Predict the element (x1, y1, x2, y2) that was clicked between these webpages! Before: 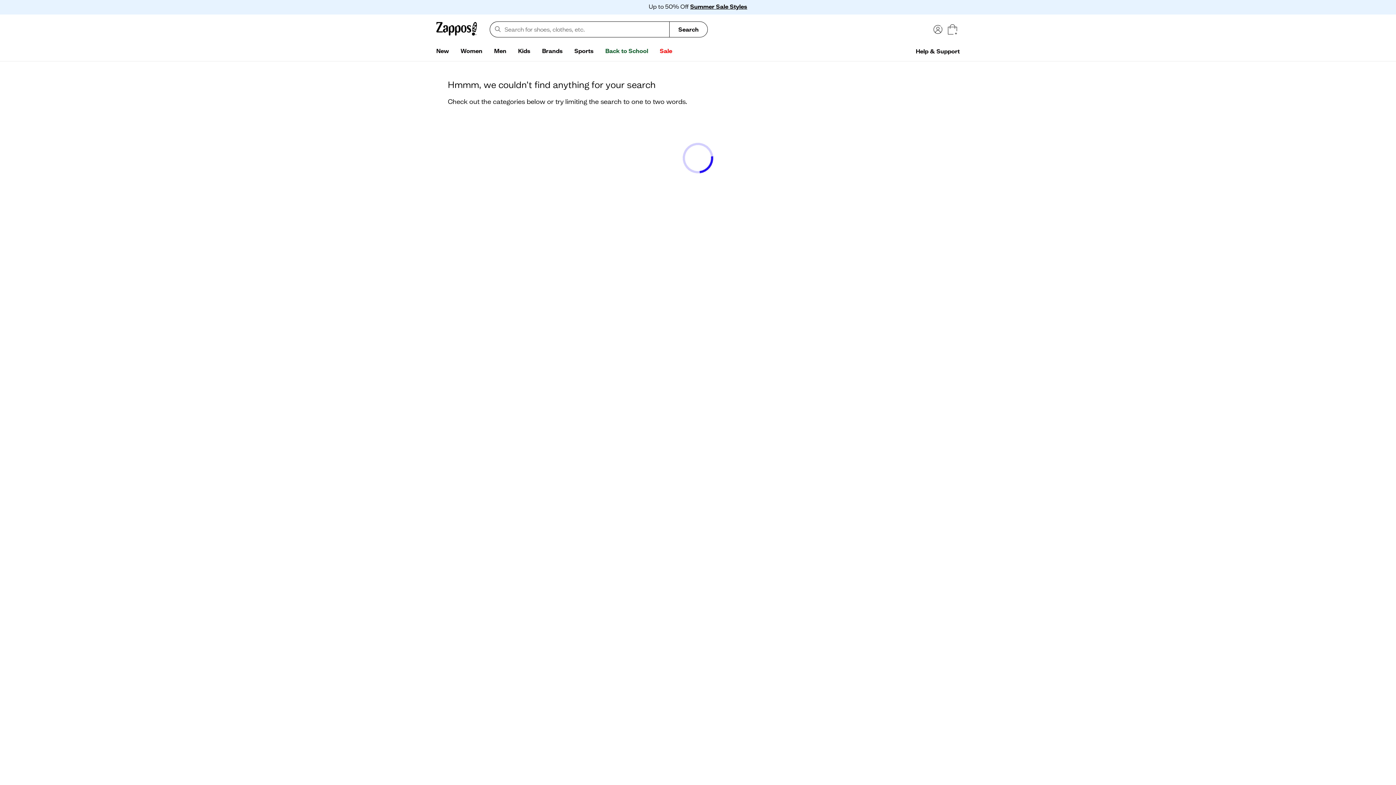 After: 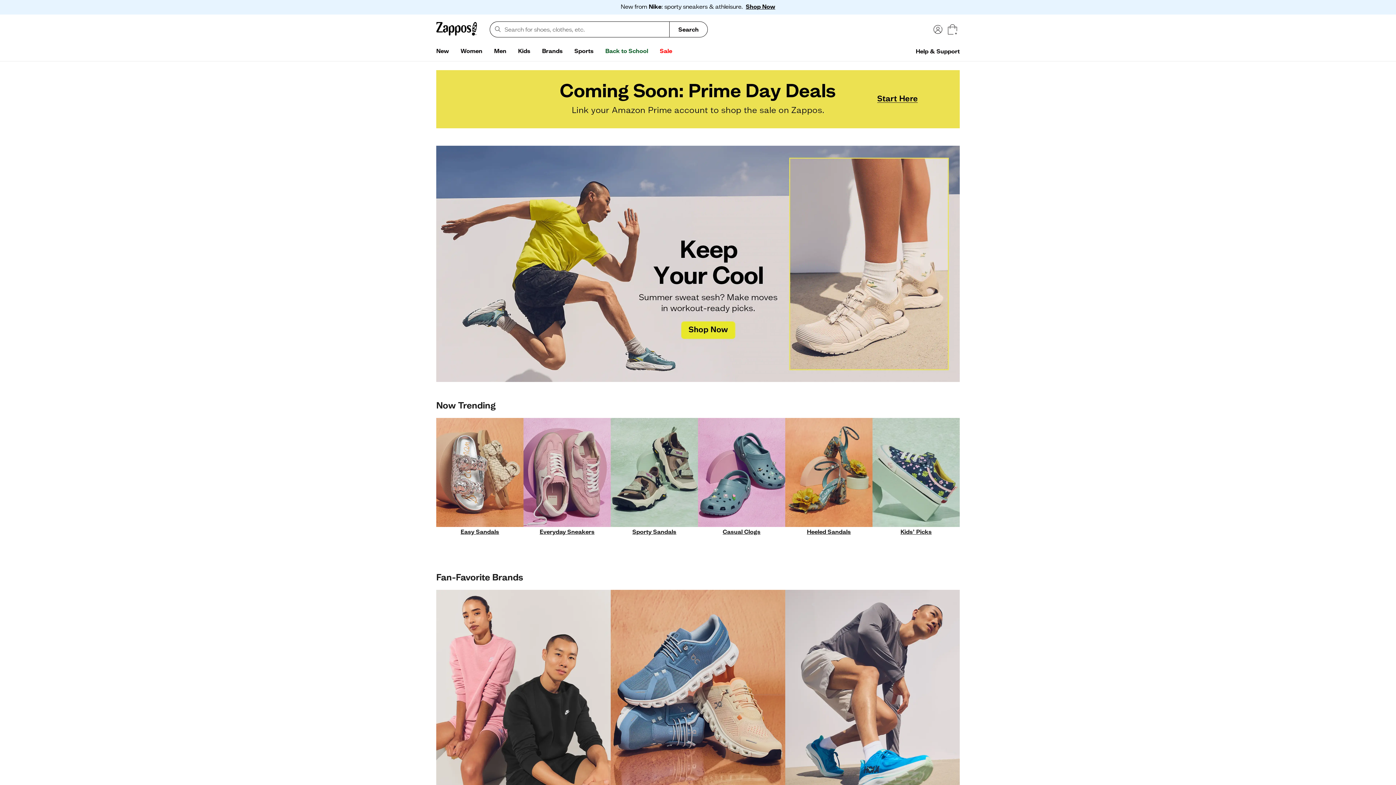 Action: label: Back to School bbox: (599, 44, 654, 58)